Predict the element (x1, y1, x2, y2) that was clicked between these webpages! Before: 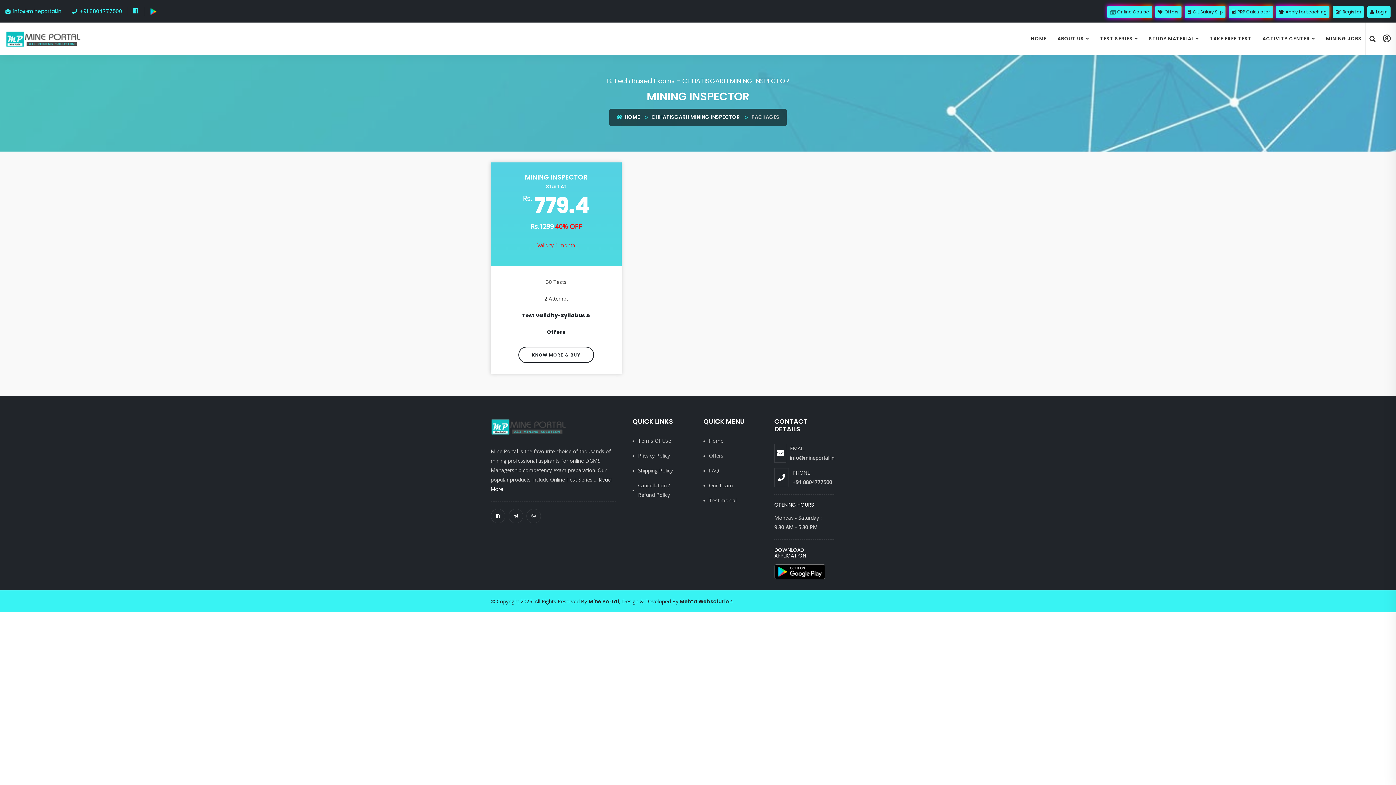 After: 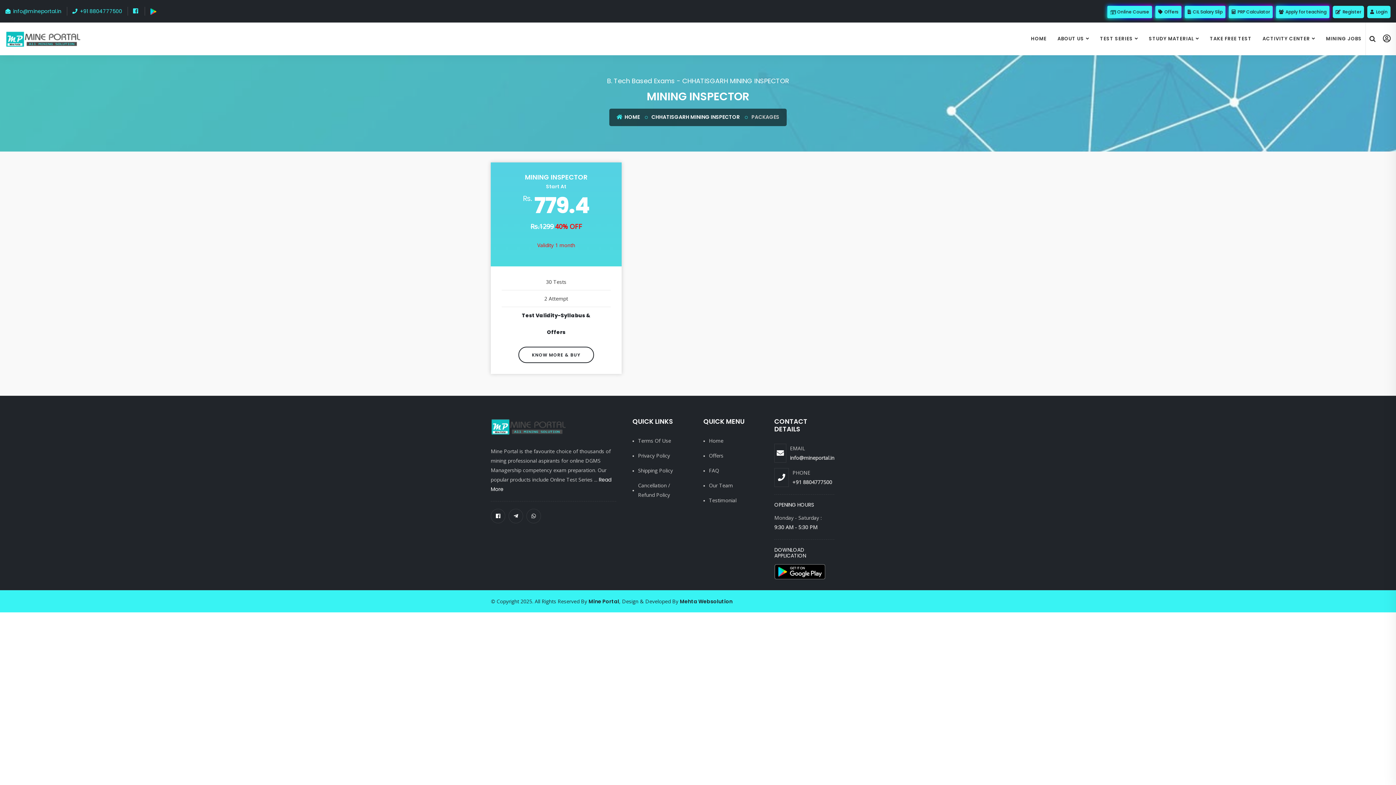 Action: bbox: (792, 478, 832, 485) label: +91 8804777500